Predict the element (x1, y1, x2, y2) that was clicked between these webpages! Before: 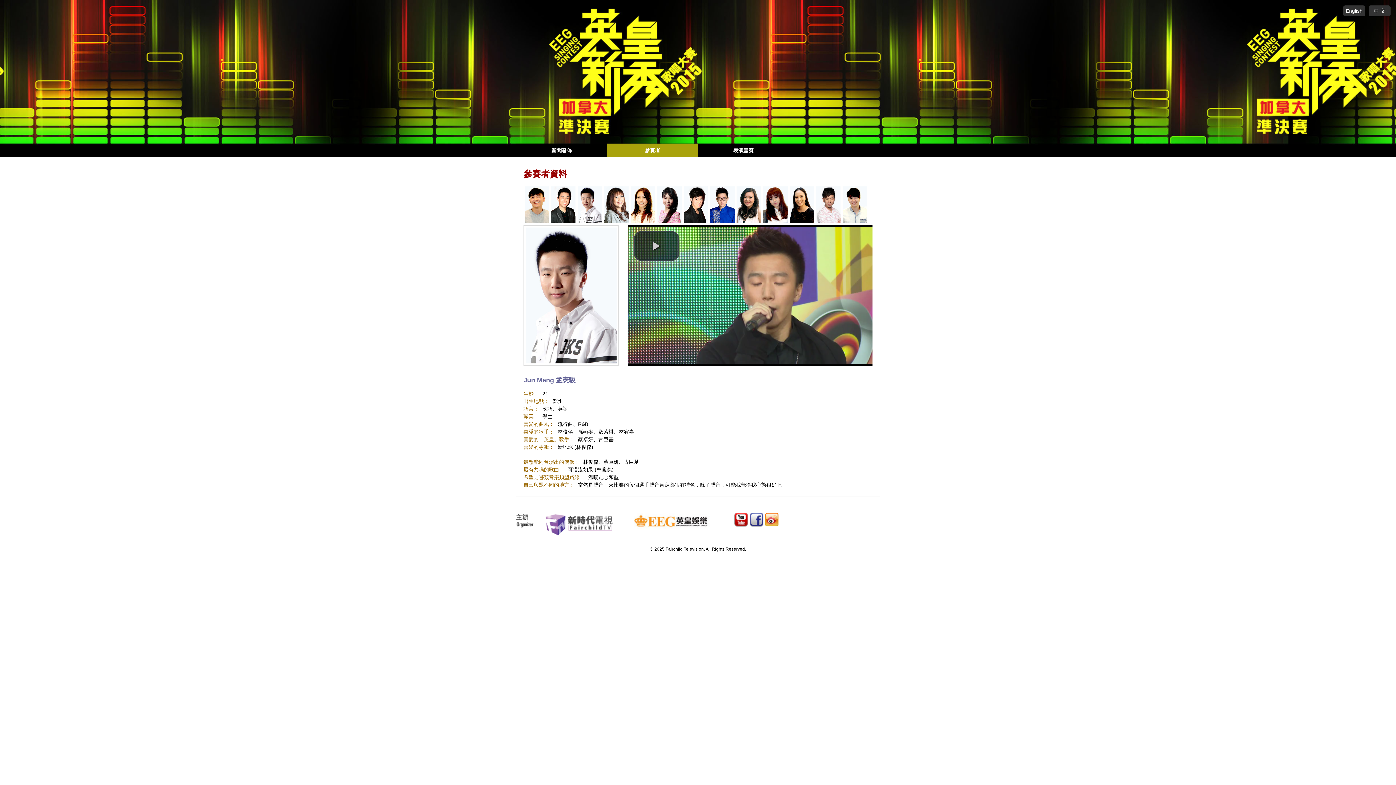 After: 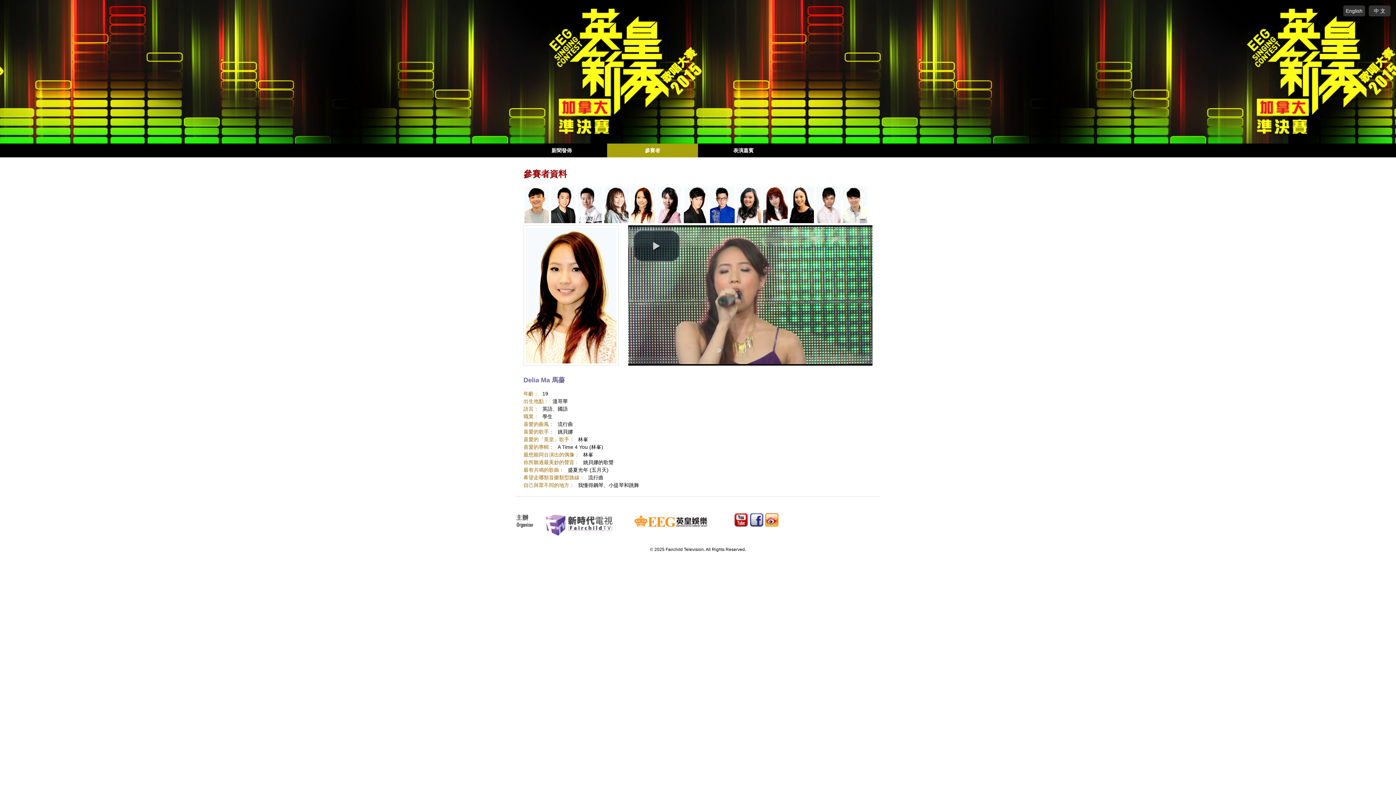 Action: bbox: (629, 185, 656, 225)